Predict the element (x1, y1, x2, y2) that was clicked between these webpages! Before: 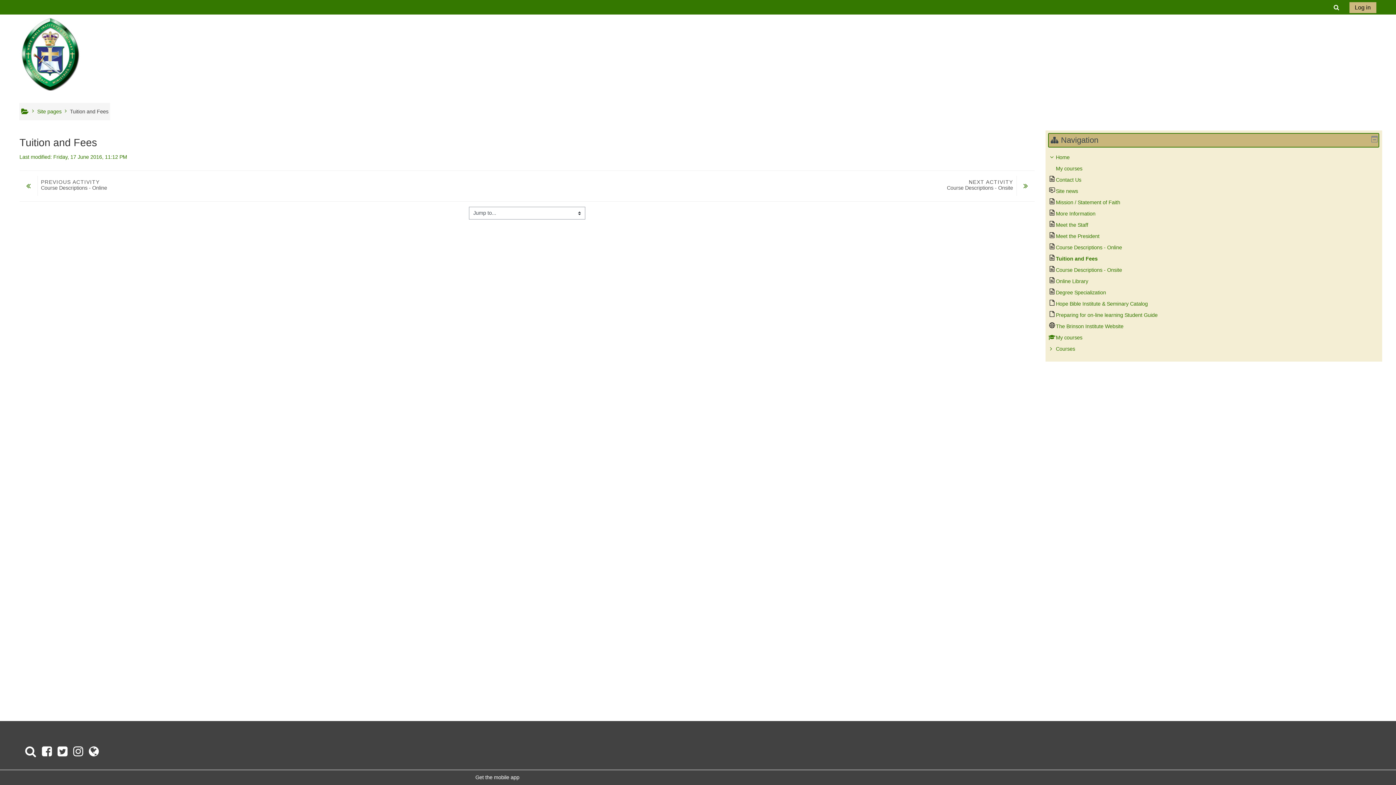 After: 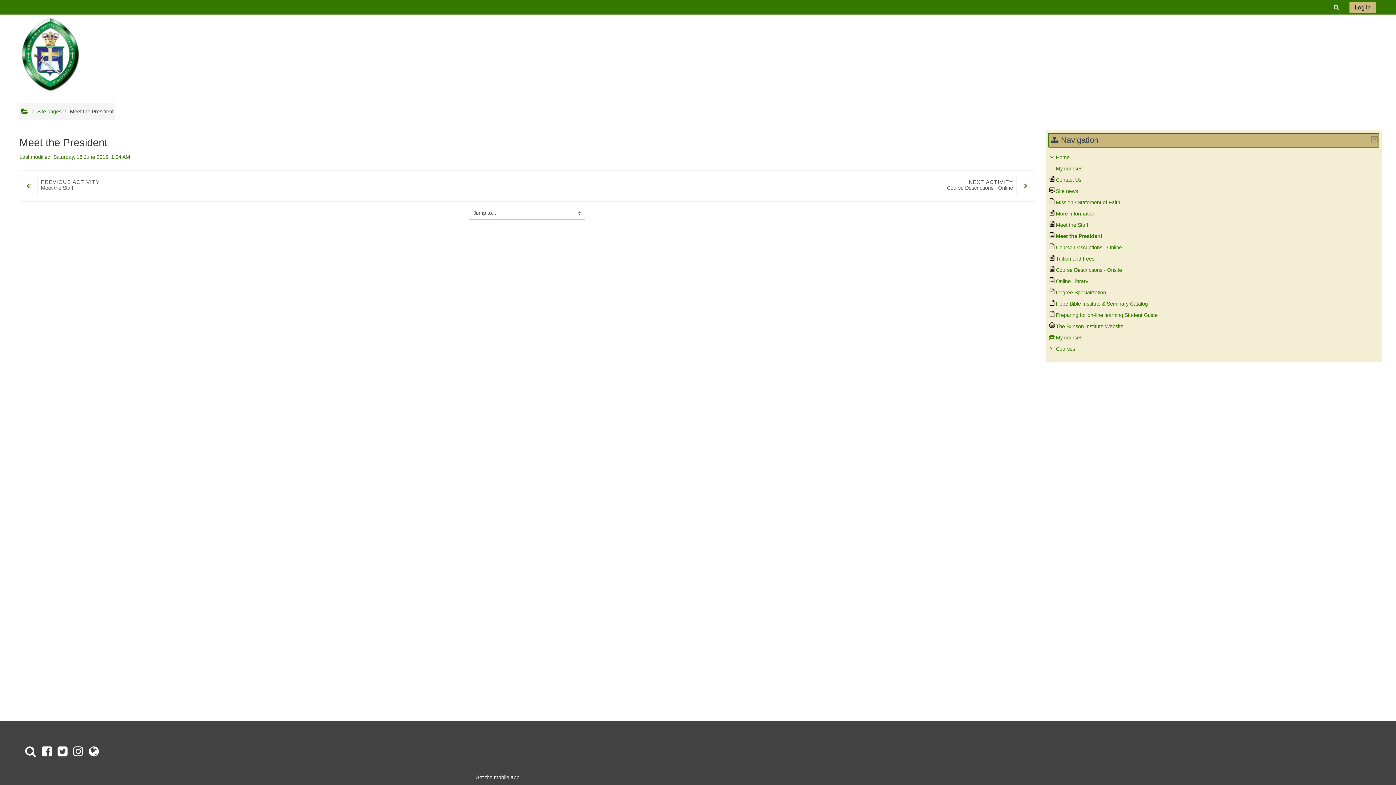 Action: bbox: (1049, 233, 1099, 239) label: Meet the President